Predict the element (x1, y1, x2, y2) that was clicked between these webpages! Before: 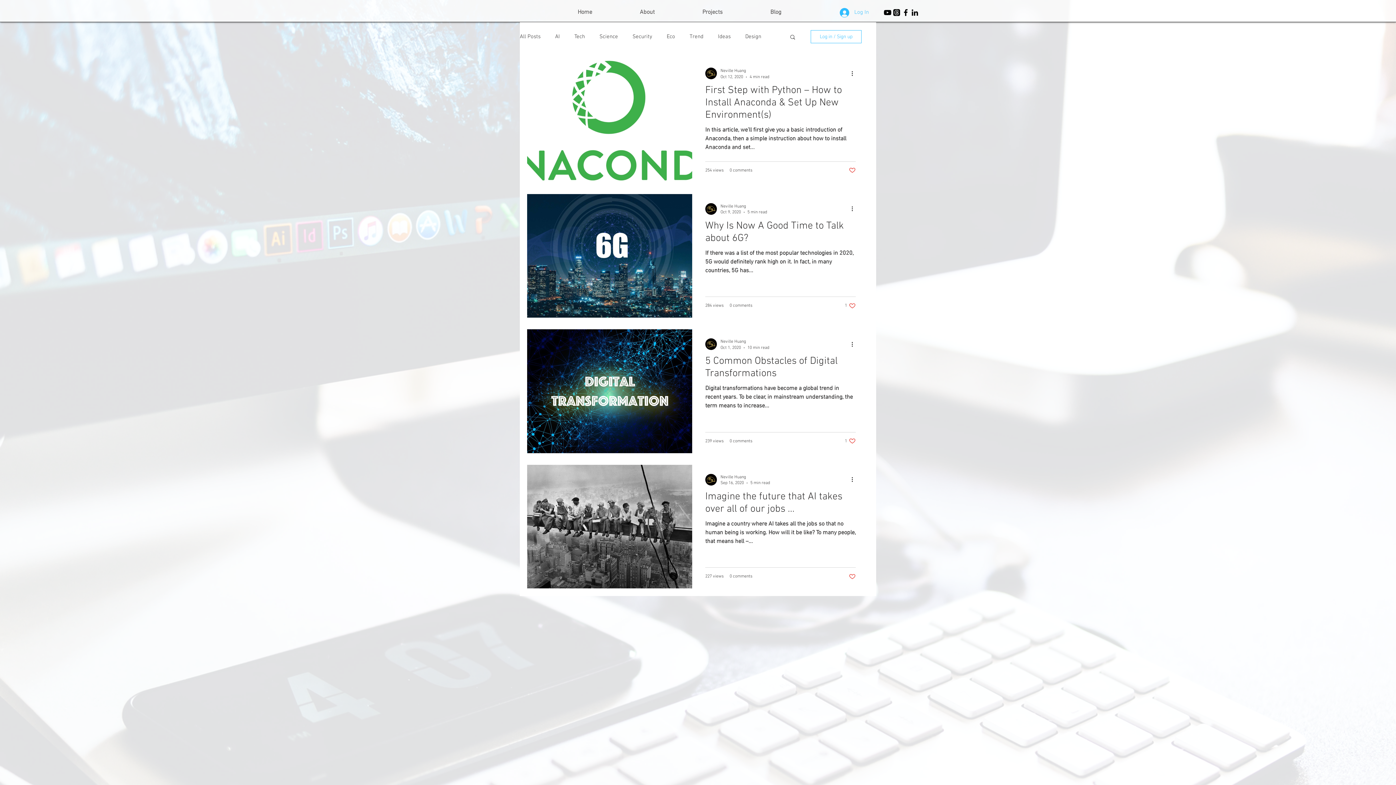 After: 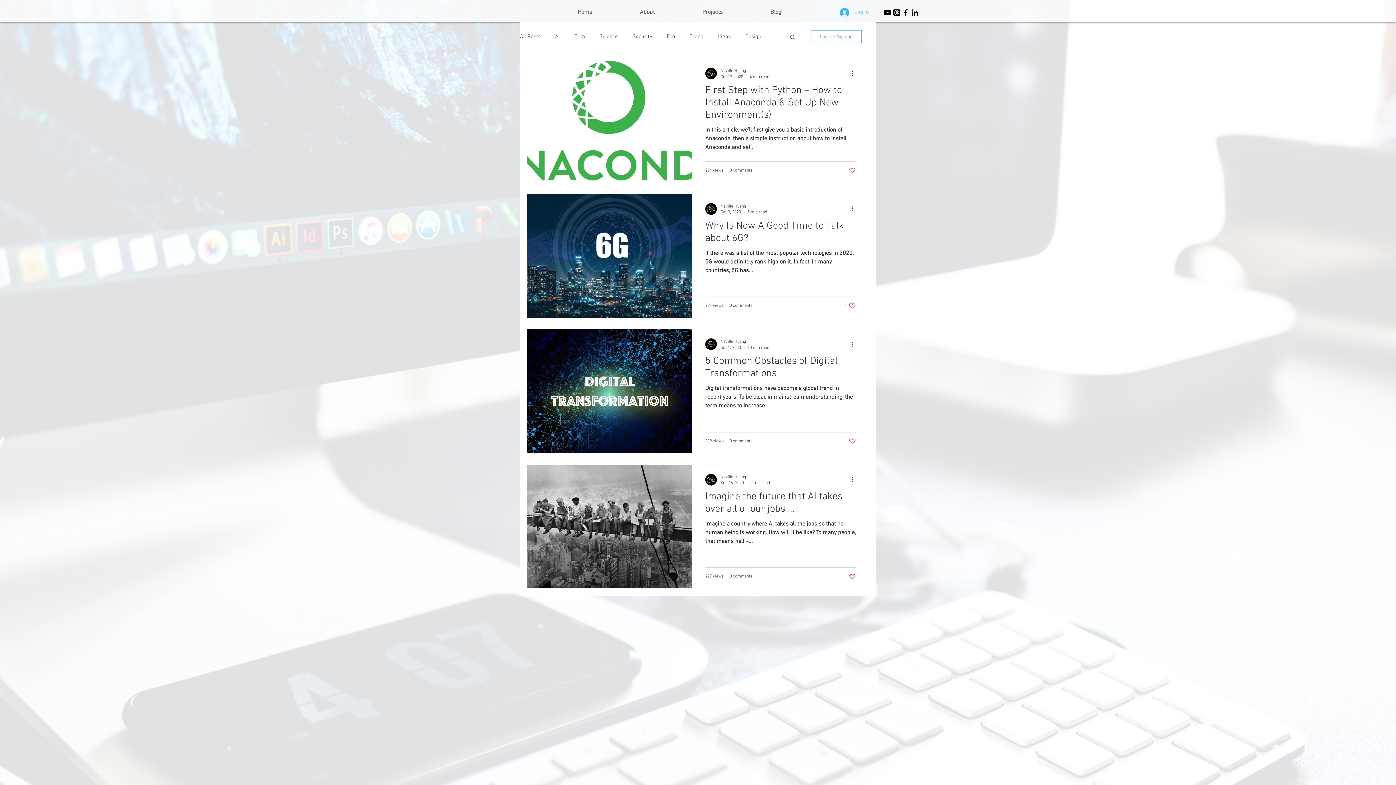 Action: label: Black Facebook Icon bbox: (901, 8, 910, 17)